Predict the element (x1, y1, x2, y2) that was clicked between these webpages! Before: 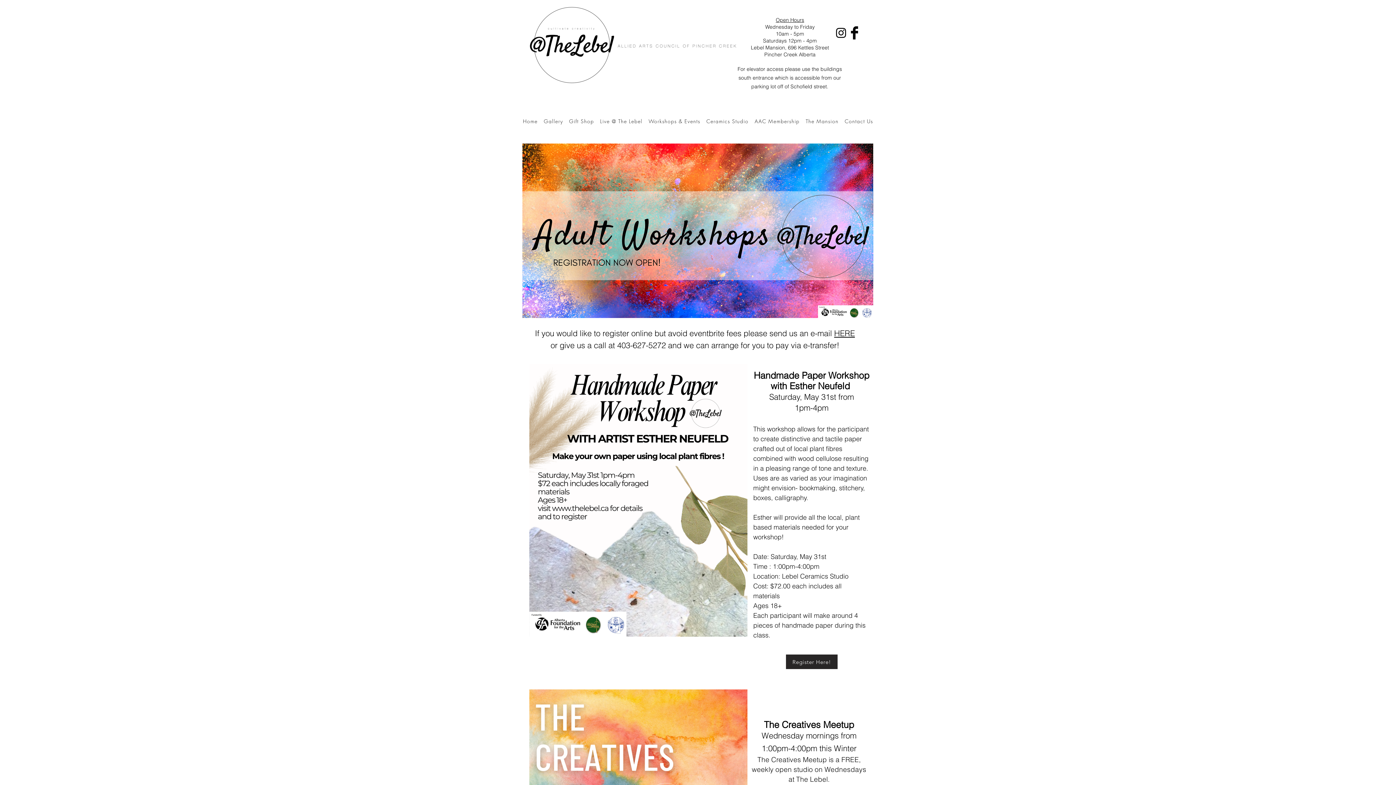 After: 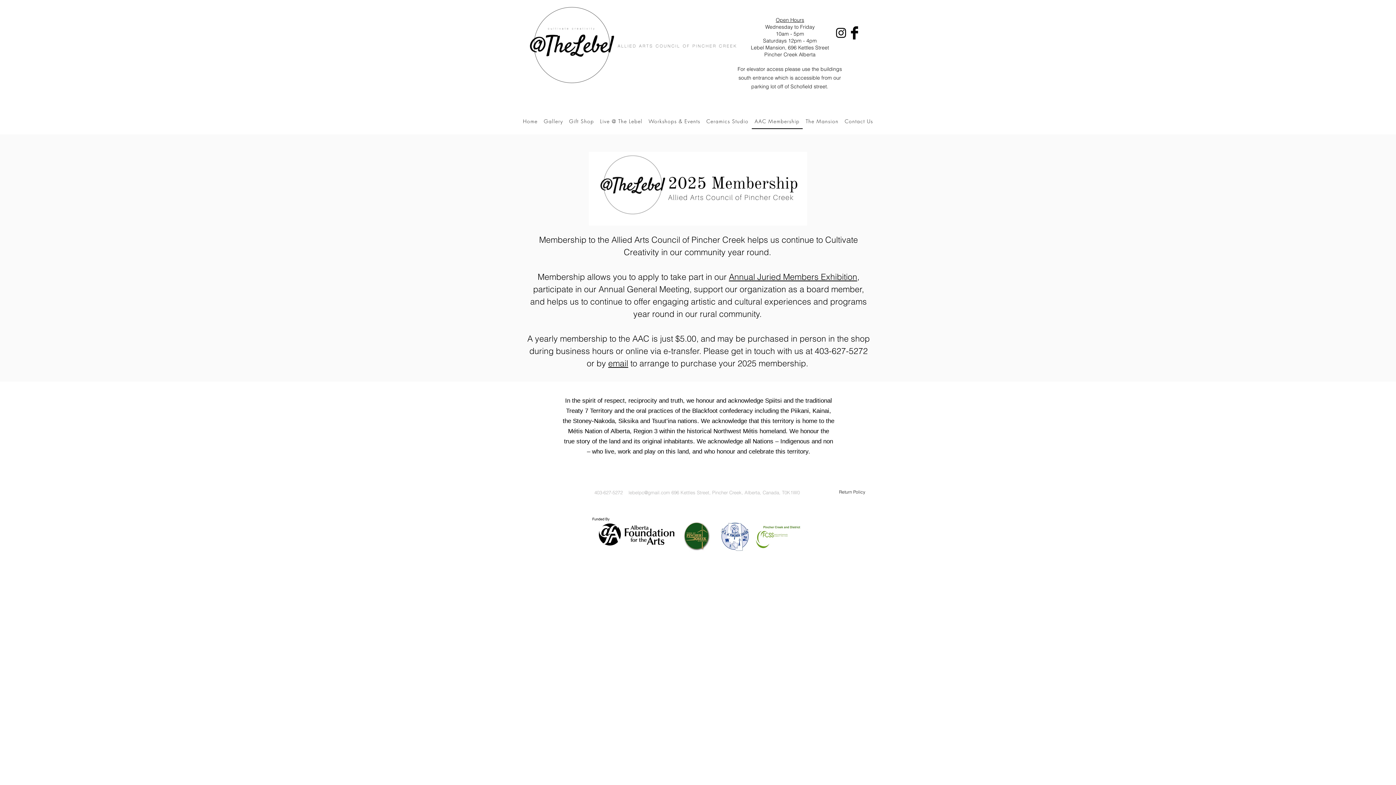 Action: label: AAC Membership bbox: (751, 114, 802, 129)